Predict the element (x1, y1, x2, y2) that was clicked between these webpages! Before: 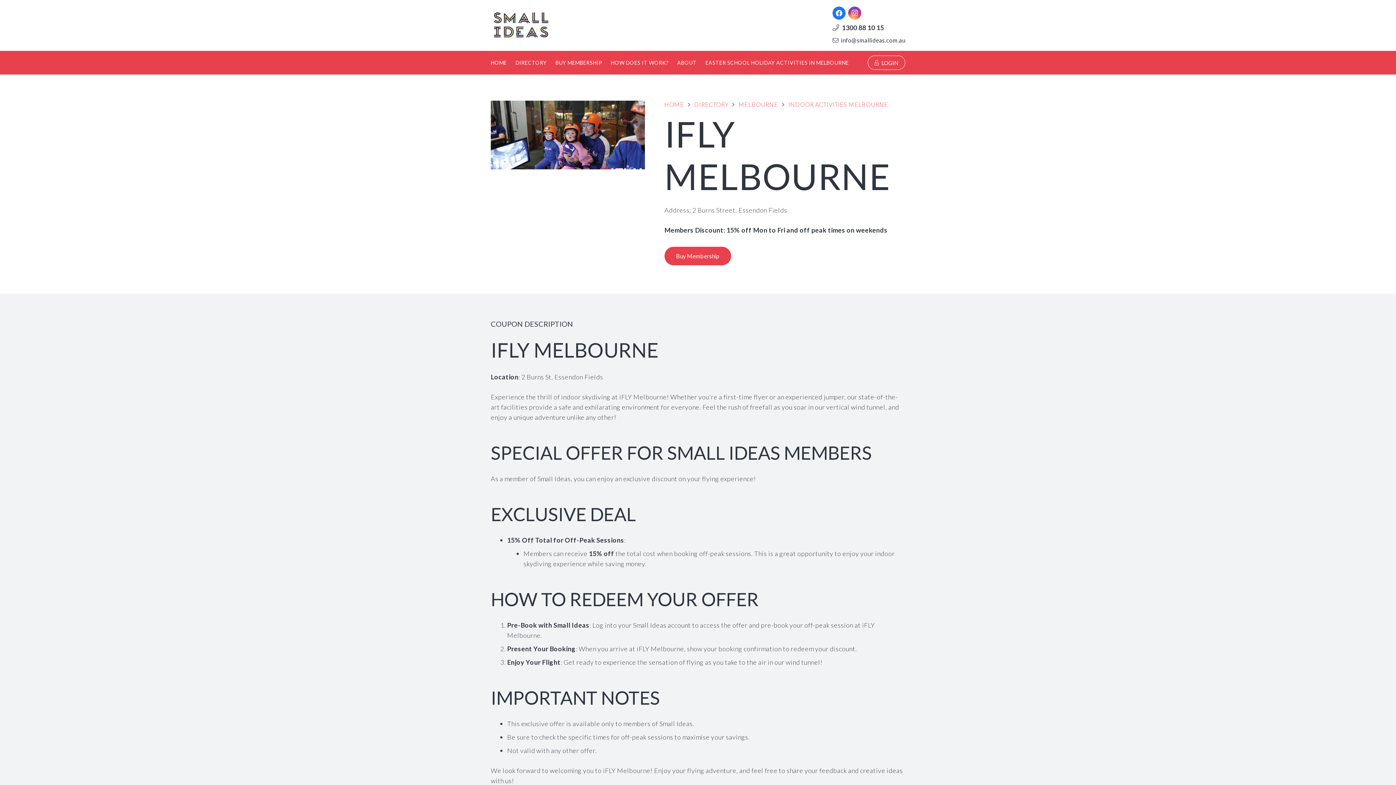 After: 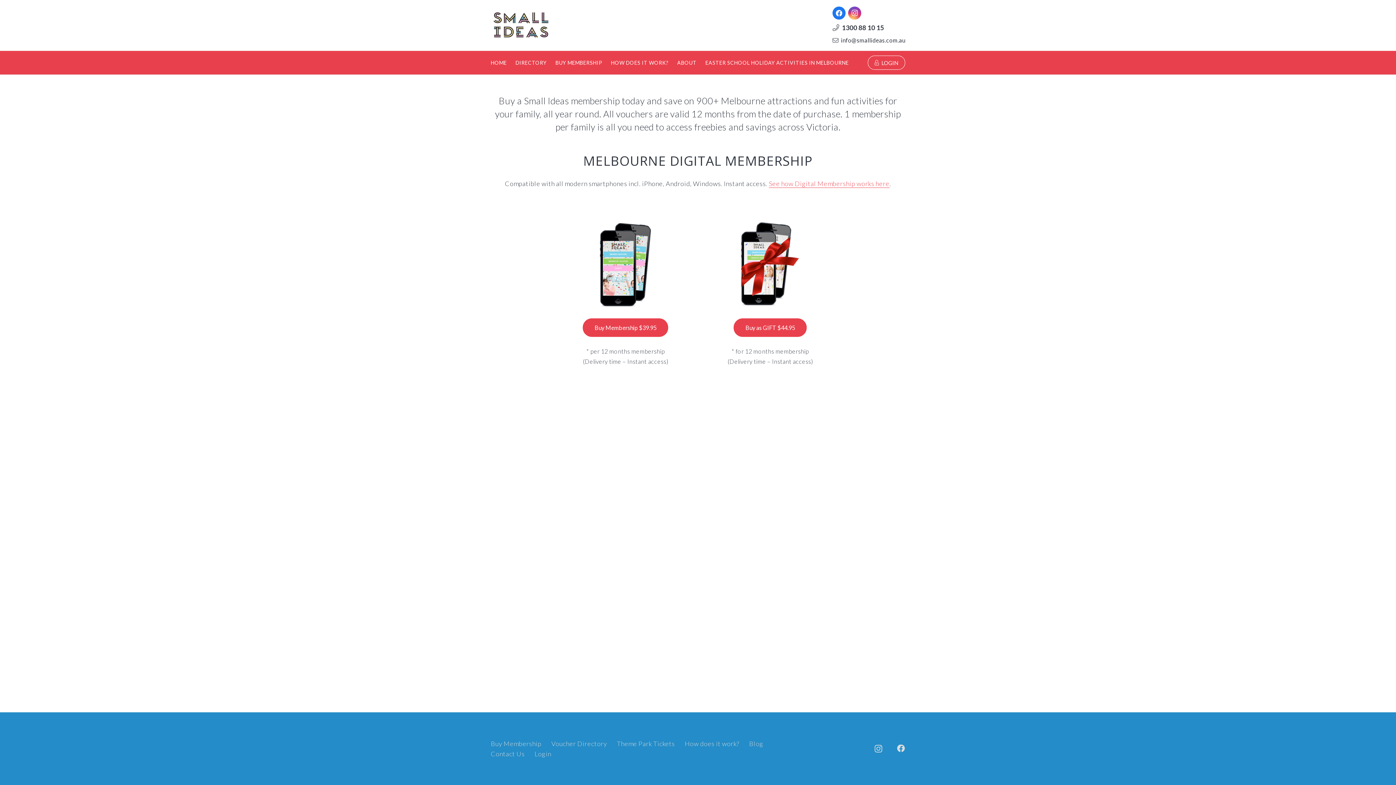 Action: label: BUY MEMBERSHIP bbox: (551, 50, 606, 74)